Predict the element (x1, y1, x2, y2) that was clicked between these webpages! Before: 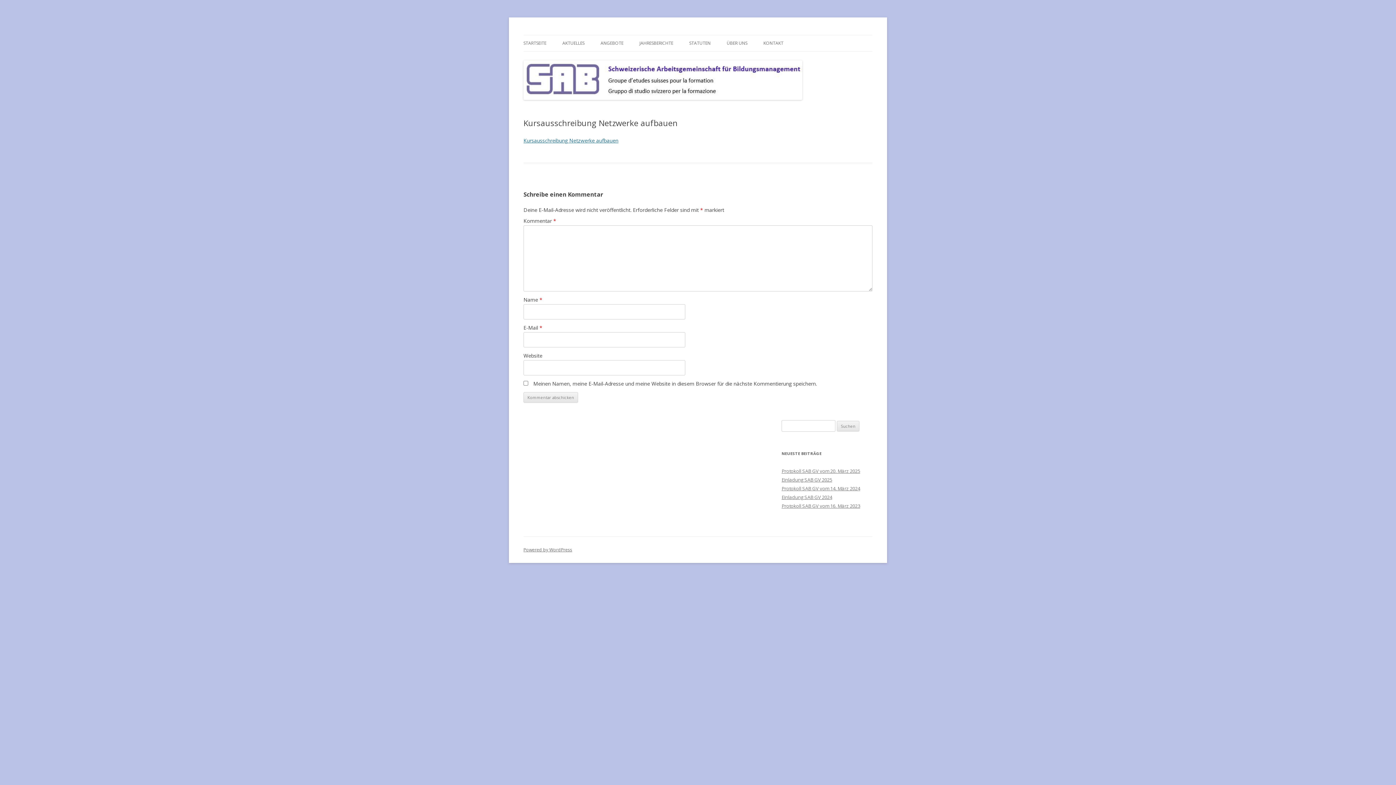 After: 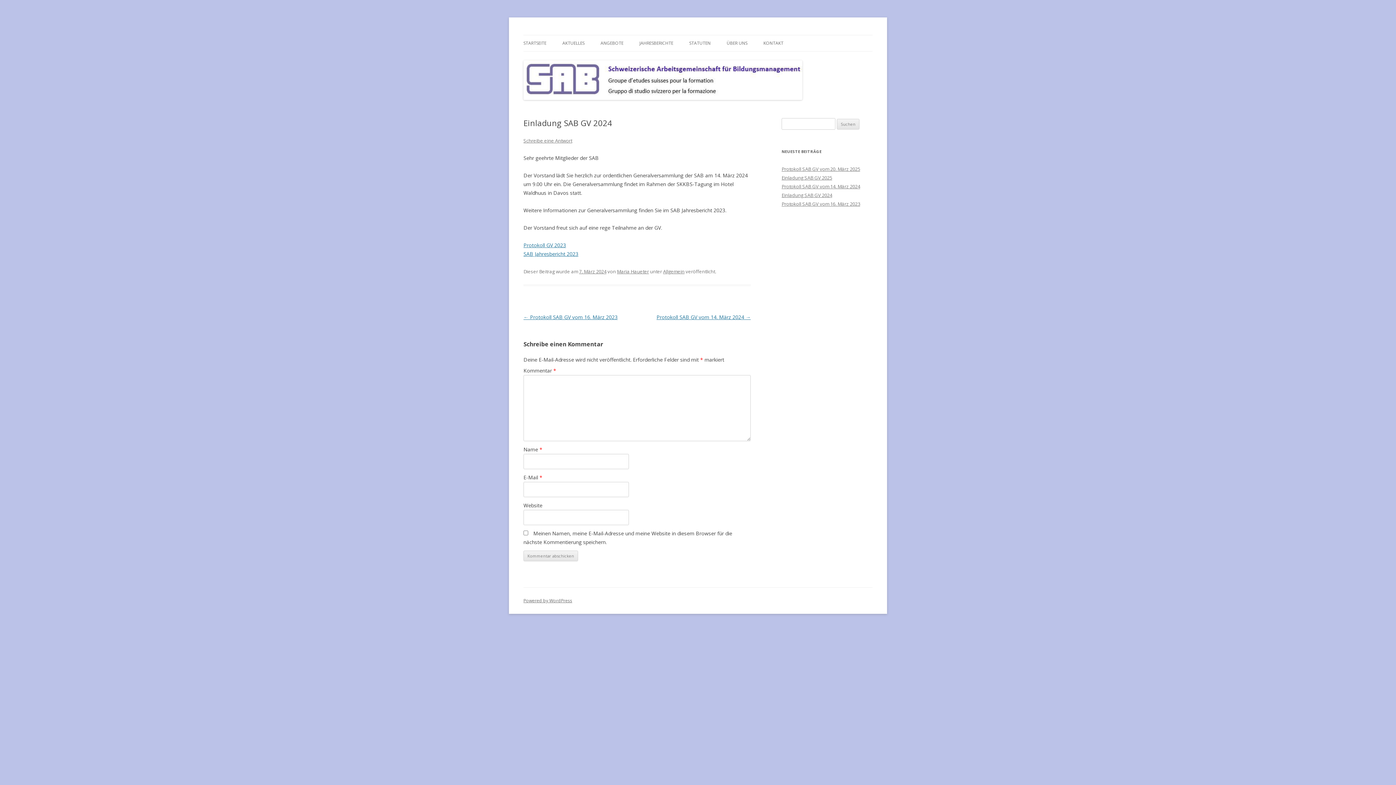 Action: bbox: (781, 494, 832, 500) label: Einladung SAB GV 2024